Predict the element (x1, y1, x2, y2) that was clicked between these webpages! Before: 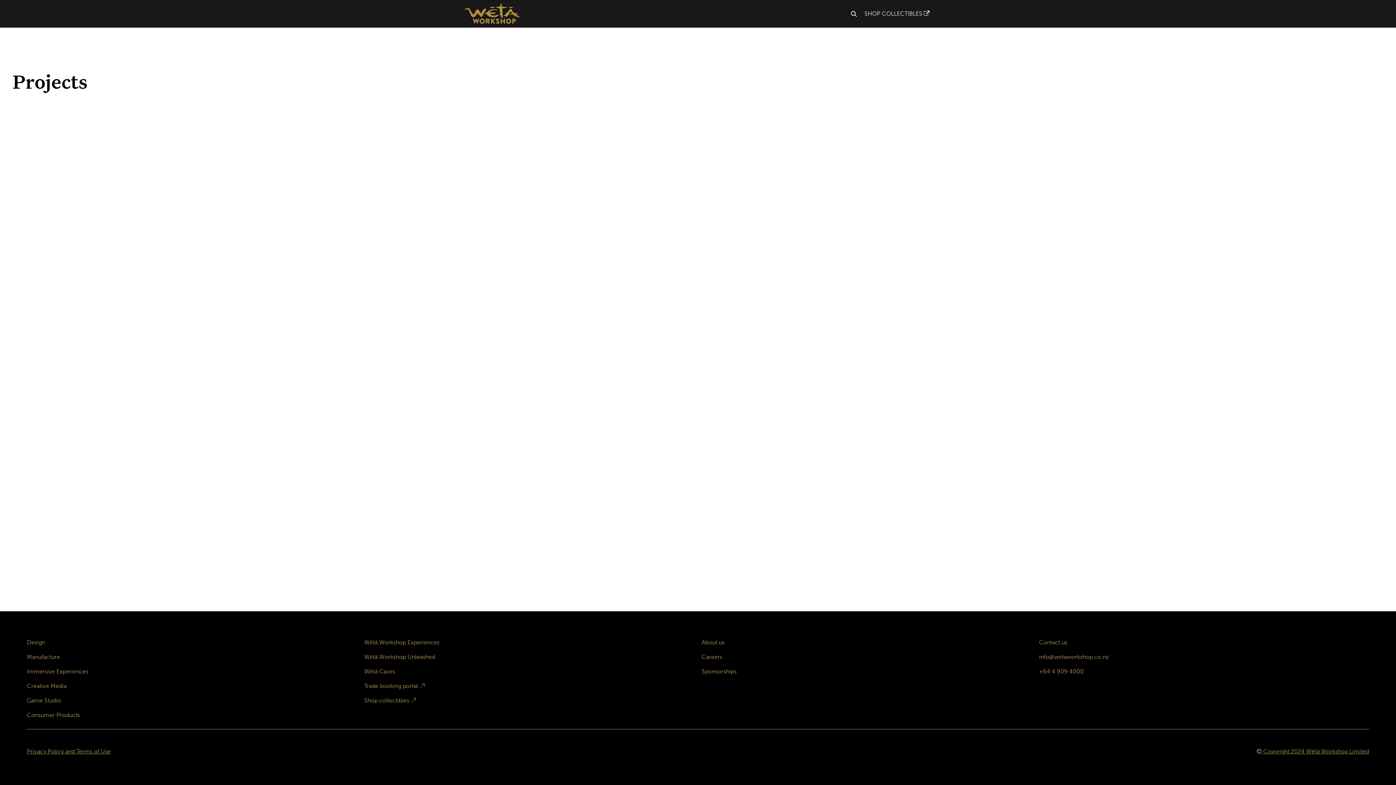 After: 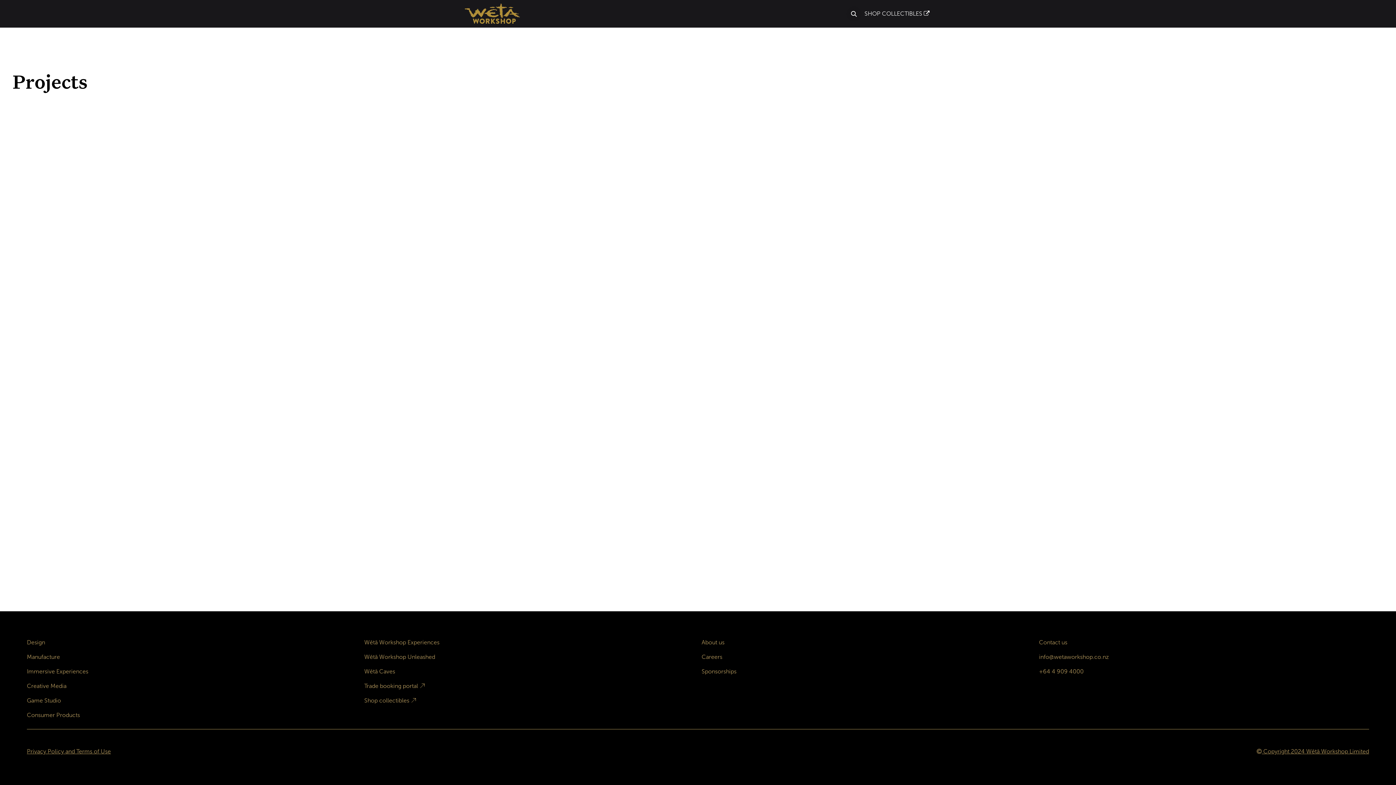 Action: label: ABOUT US  bbox: (677, 6, 718, 21)